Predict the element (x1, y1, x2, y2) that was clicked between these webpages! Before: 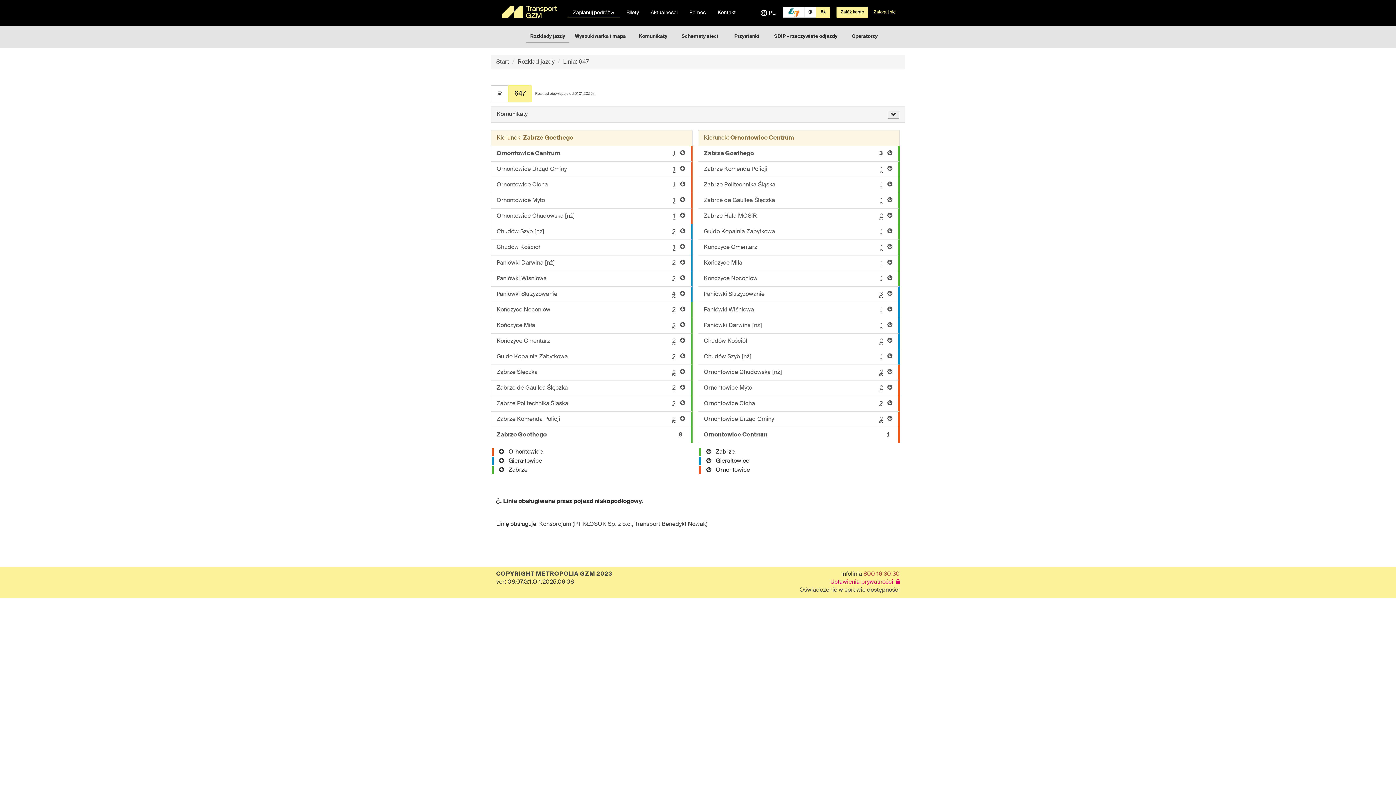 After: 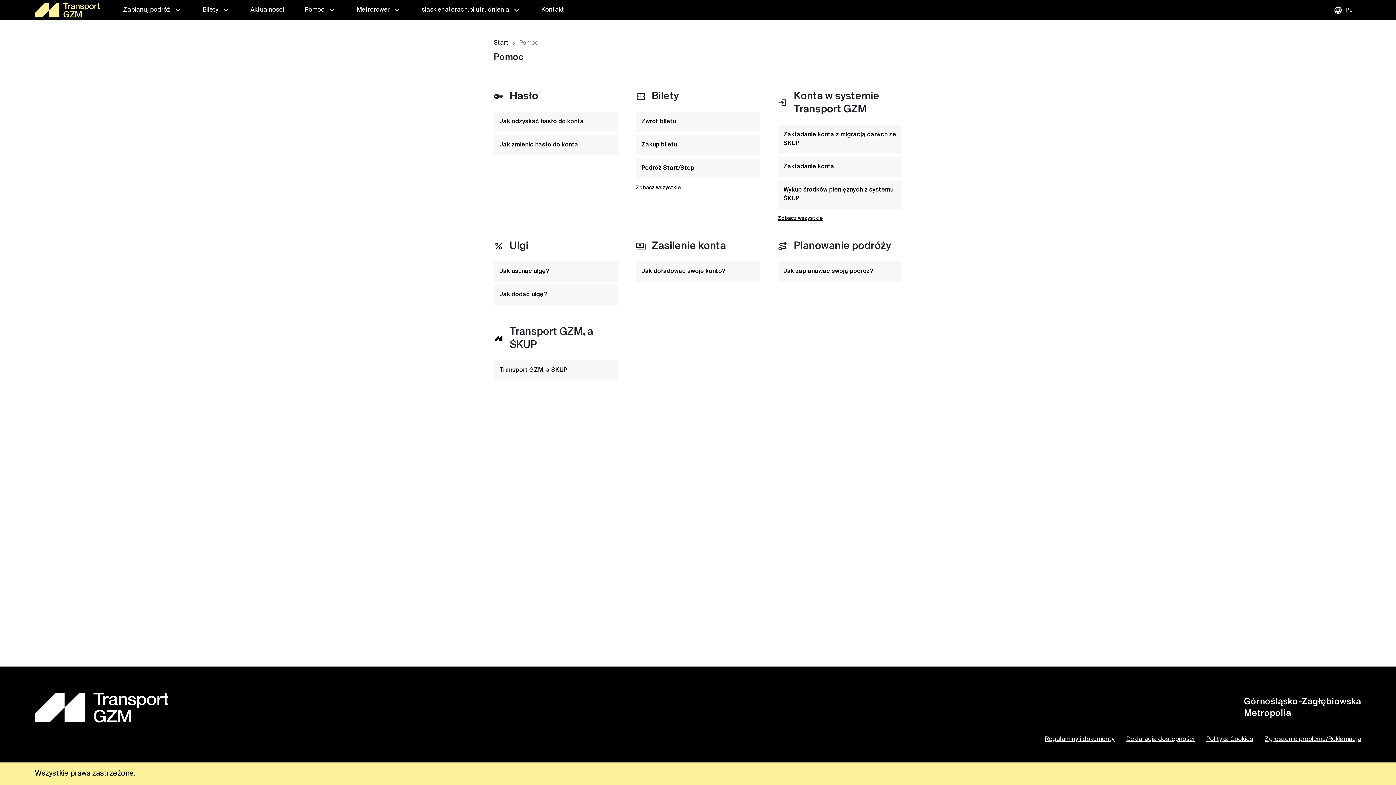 Action: bbox: (683, 7, 712, 17) label: Pomoc